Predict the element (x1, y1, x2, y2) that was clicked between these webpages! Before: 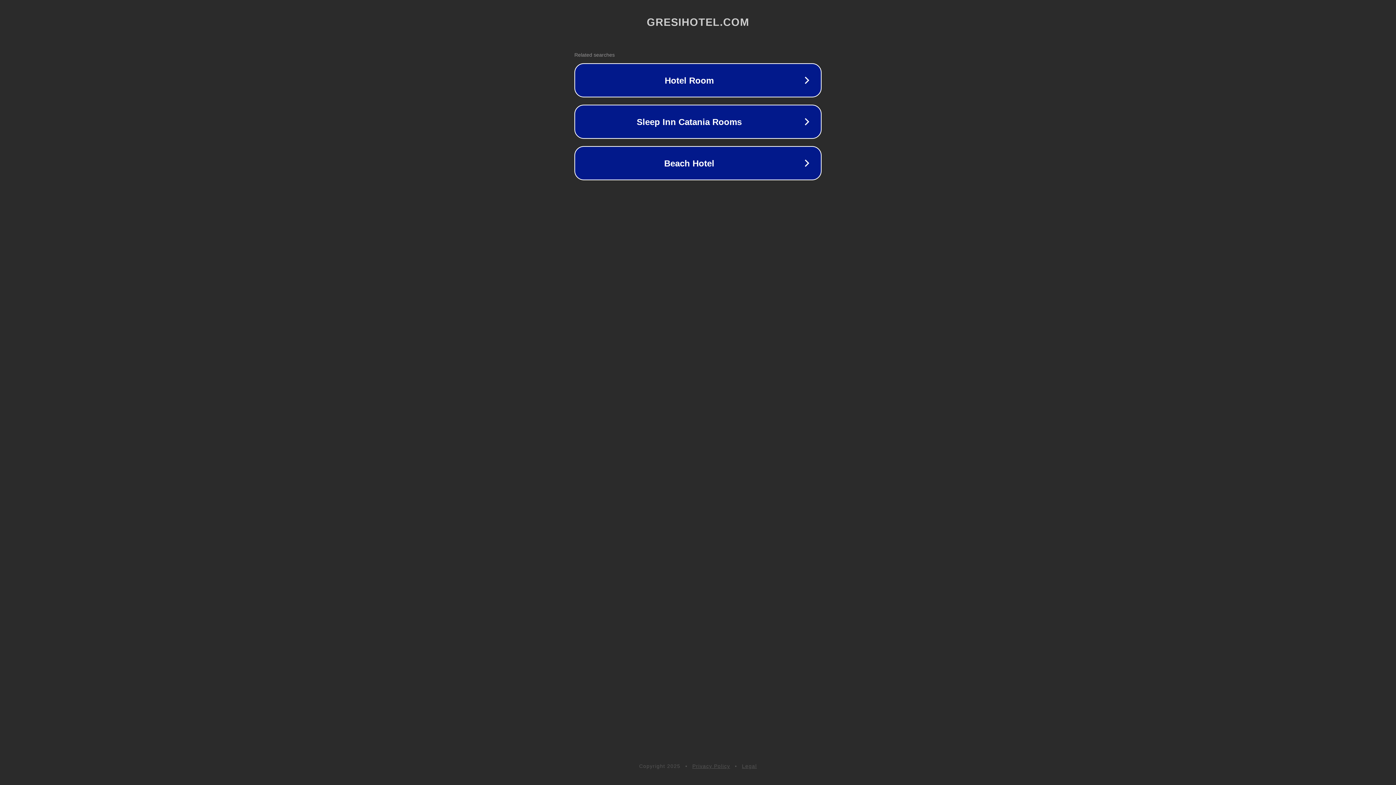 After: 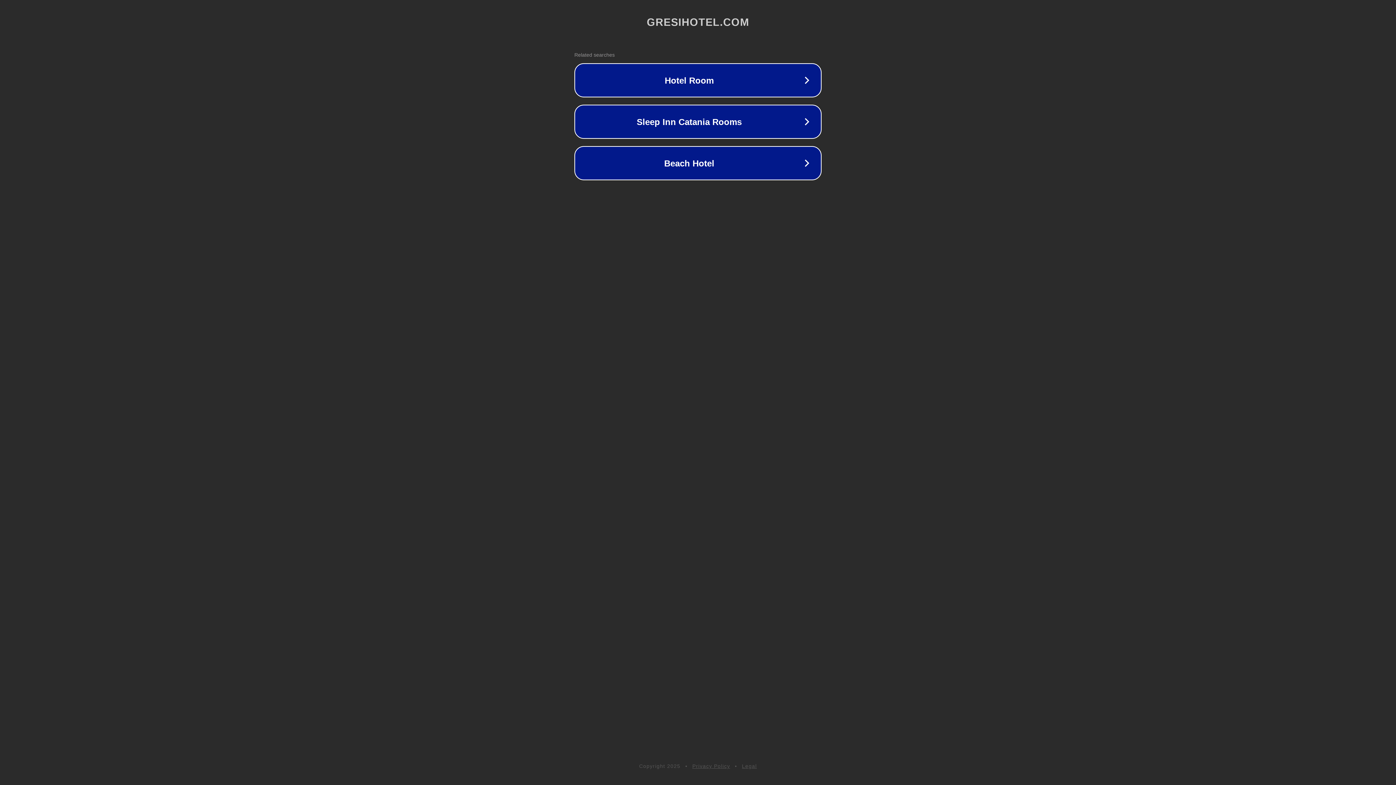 Action: bbox: (692, 763, 730, 769) label: Privacy Policy